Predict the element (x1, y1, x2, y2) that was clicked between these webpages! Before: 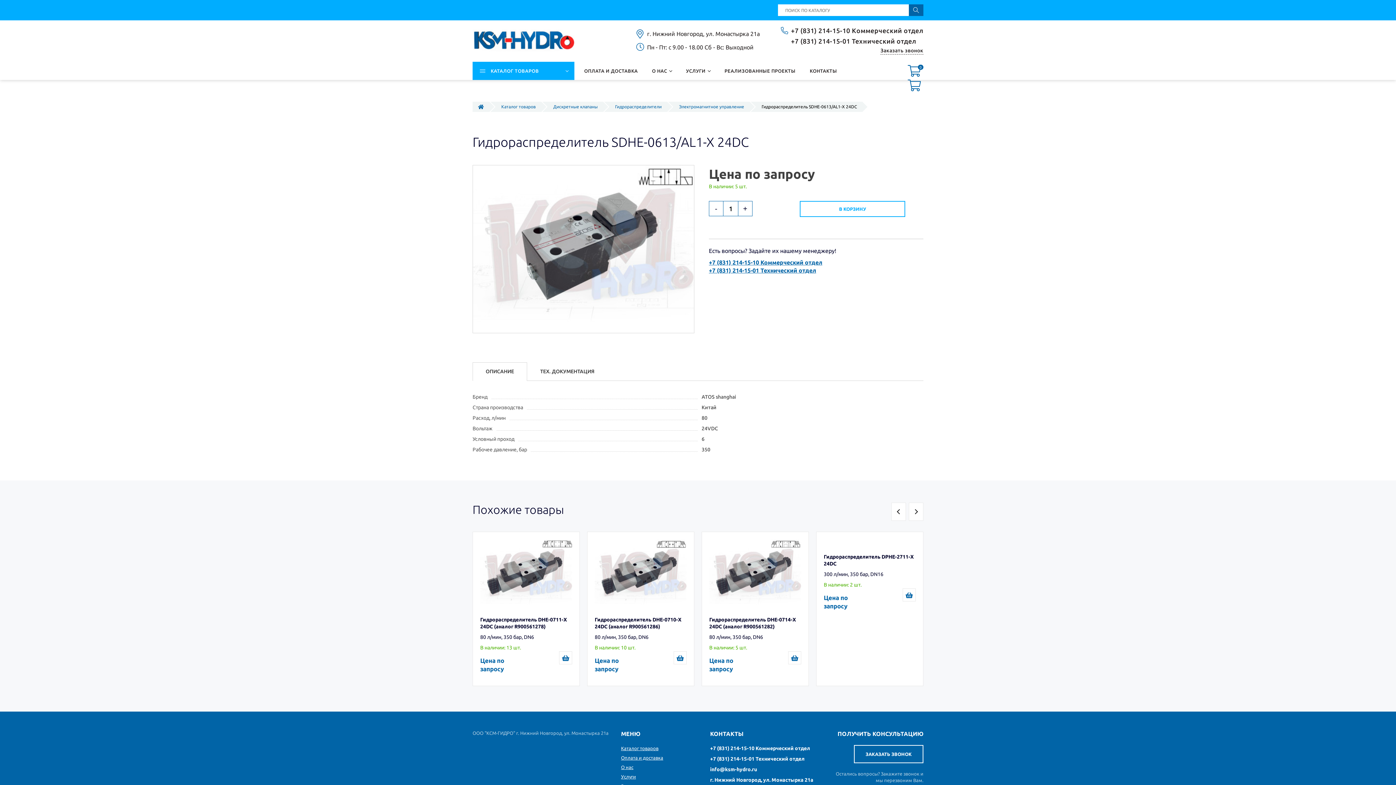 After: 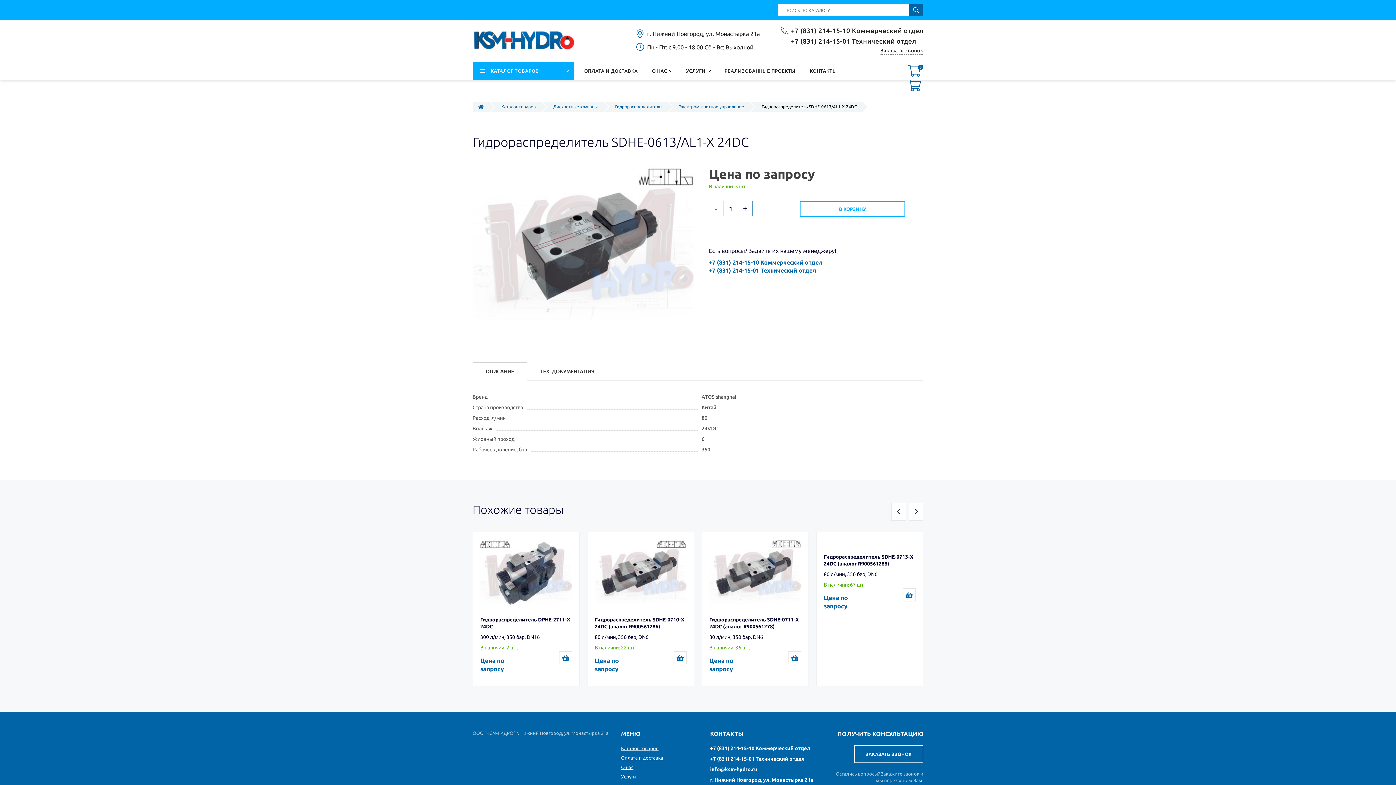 Action: bbox: (473, 245, 694, 251)